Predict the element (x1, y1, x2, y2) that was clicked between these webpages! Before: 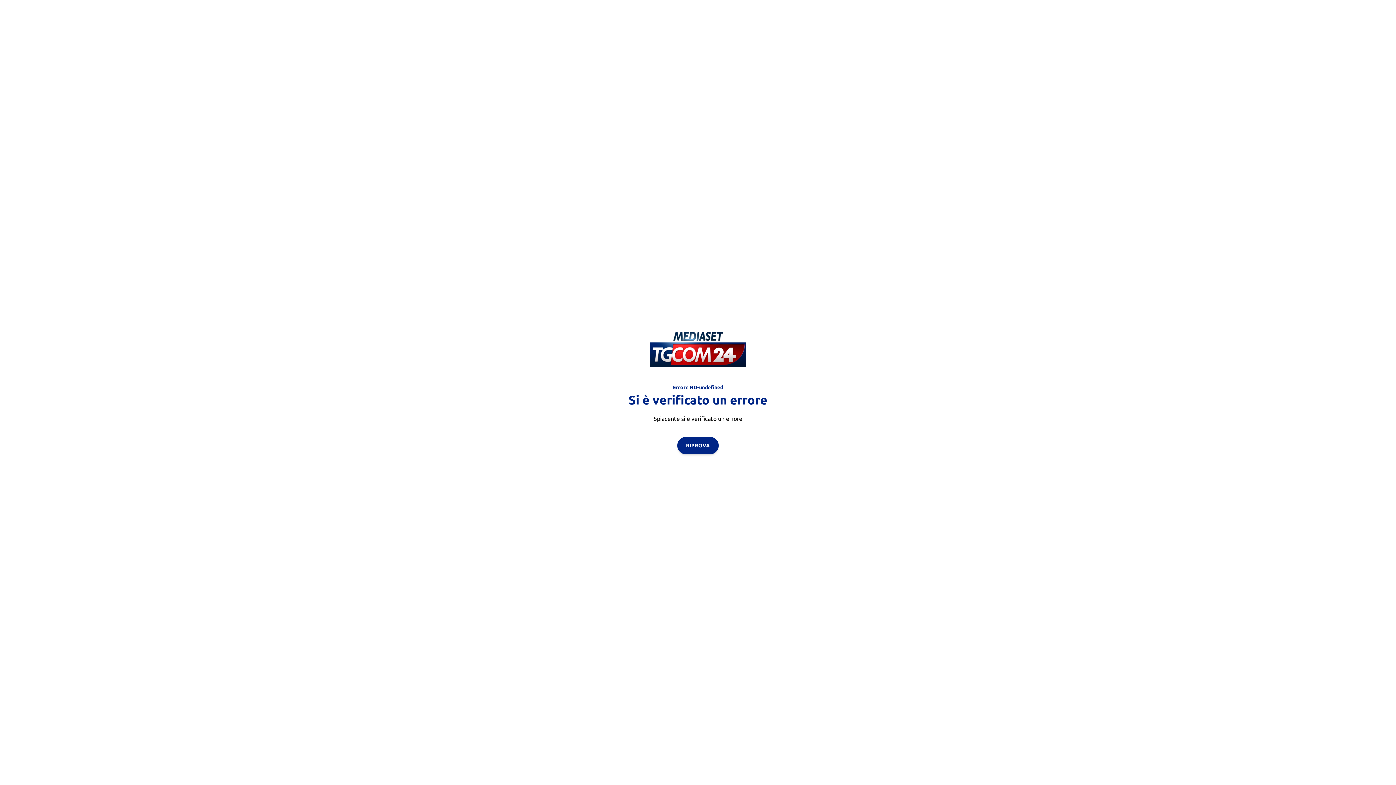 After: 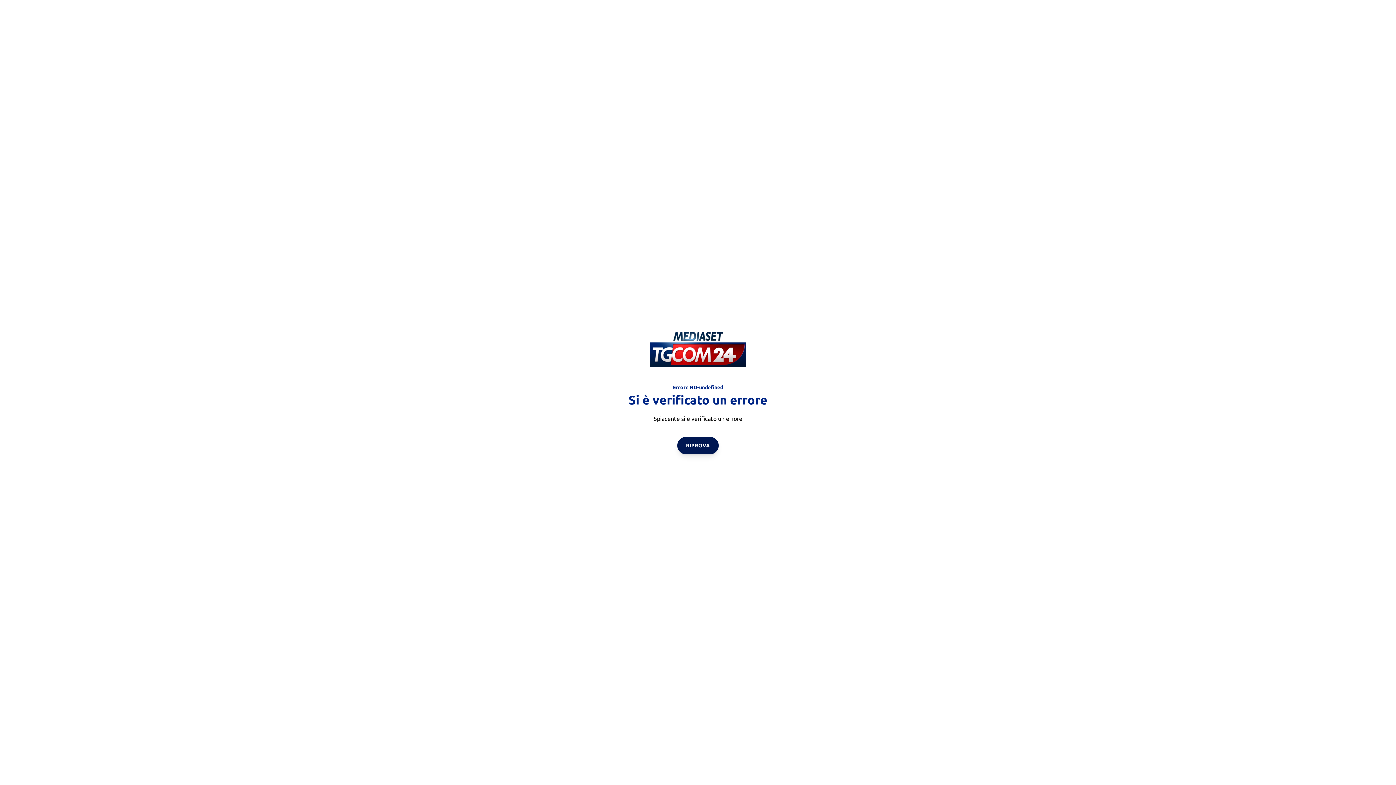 Action: label: RIPROVA bbox: (677, 436, 718, 454)